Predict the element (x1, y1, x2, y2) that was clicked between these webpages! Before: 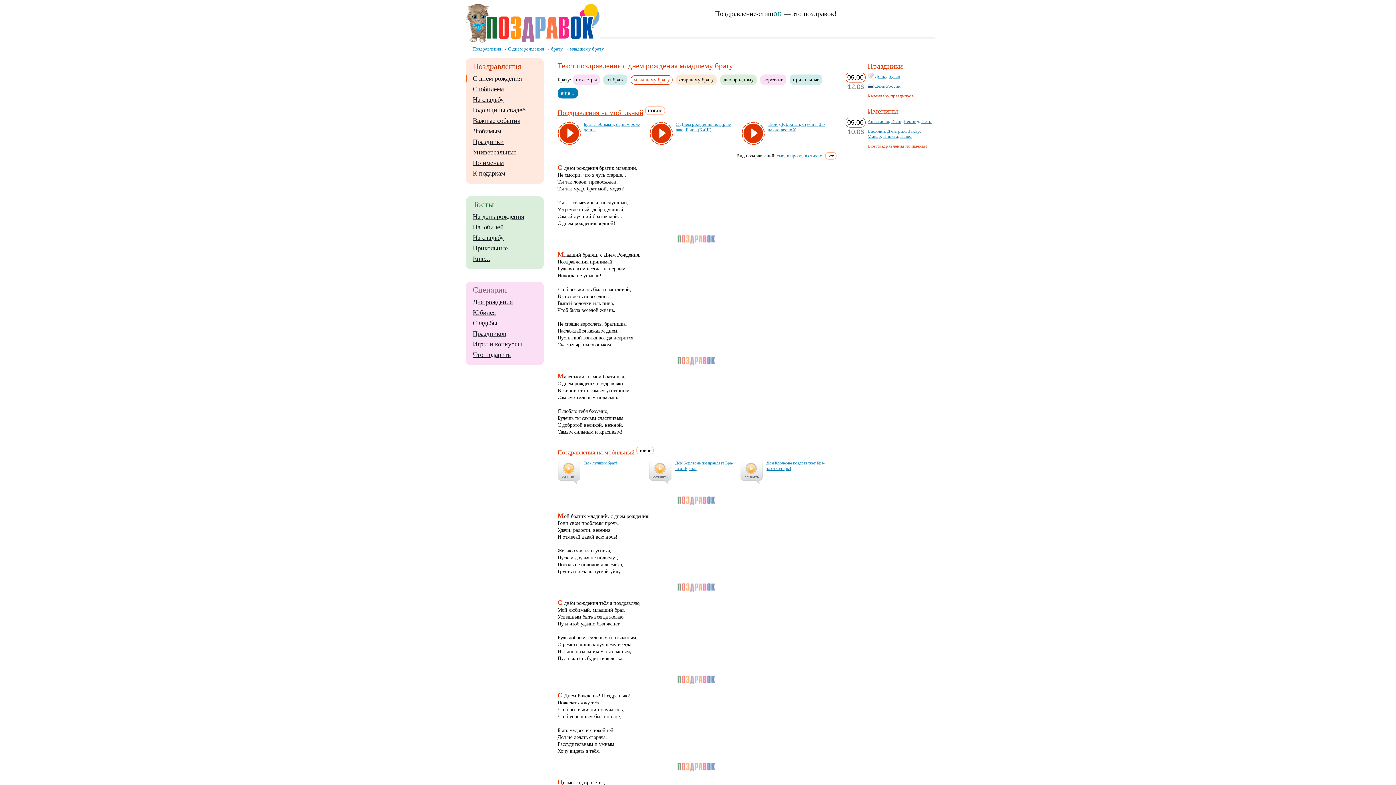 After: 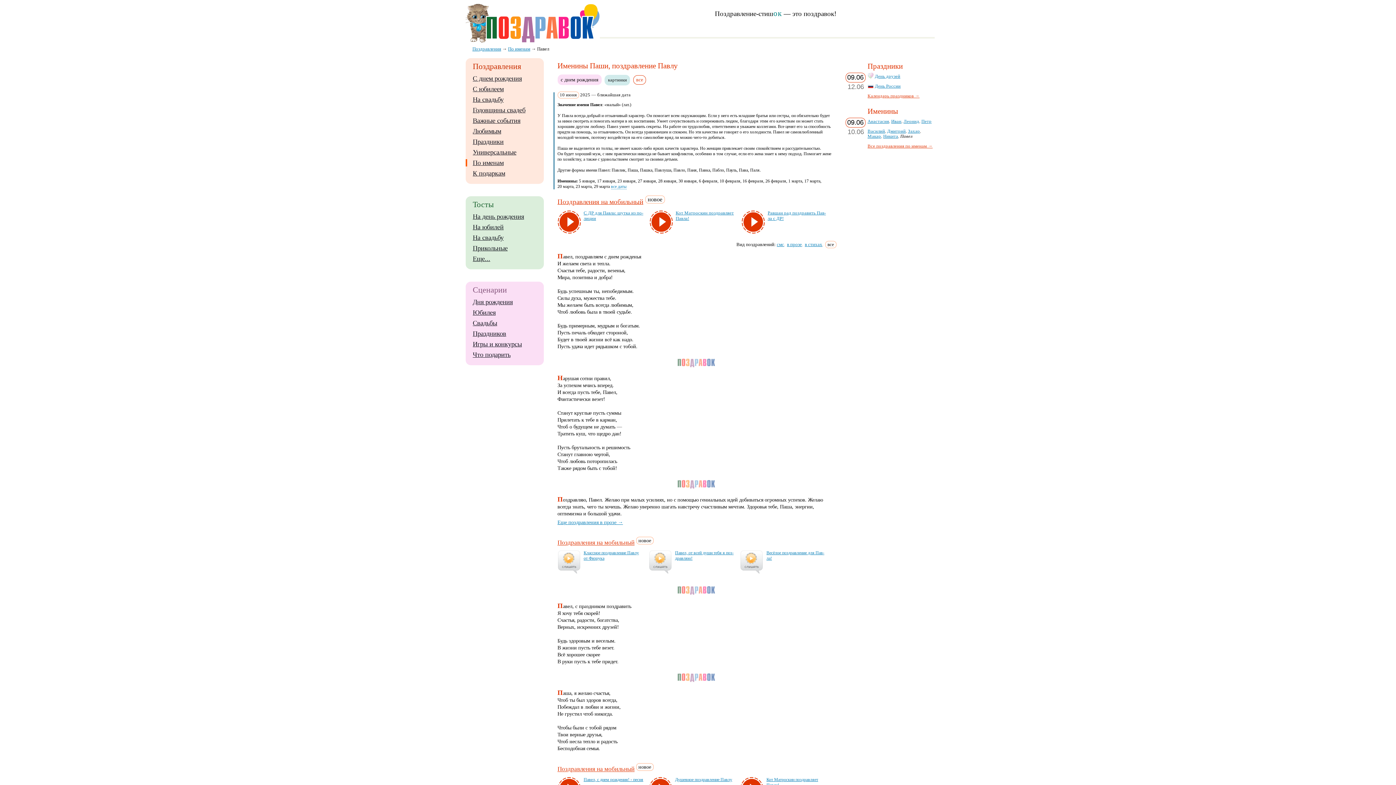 Action: label: Павел bbox: (900, 133, 912, 138)